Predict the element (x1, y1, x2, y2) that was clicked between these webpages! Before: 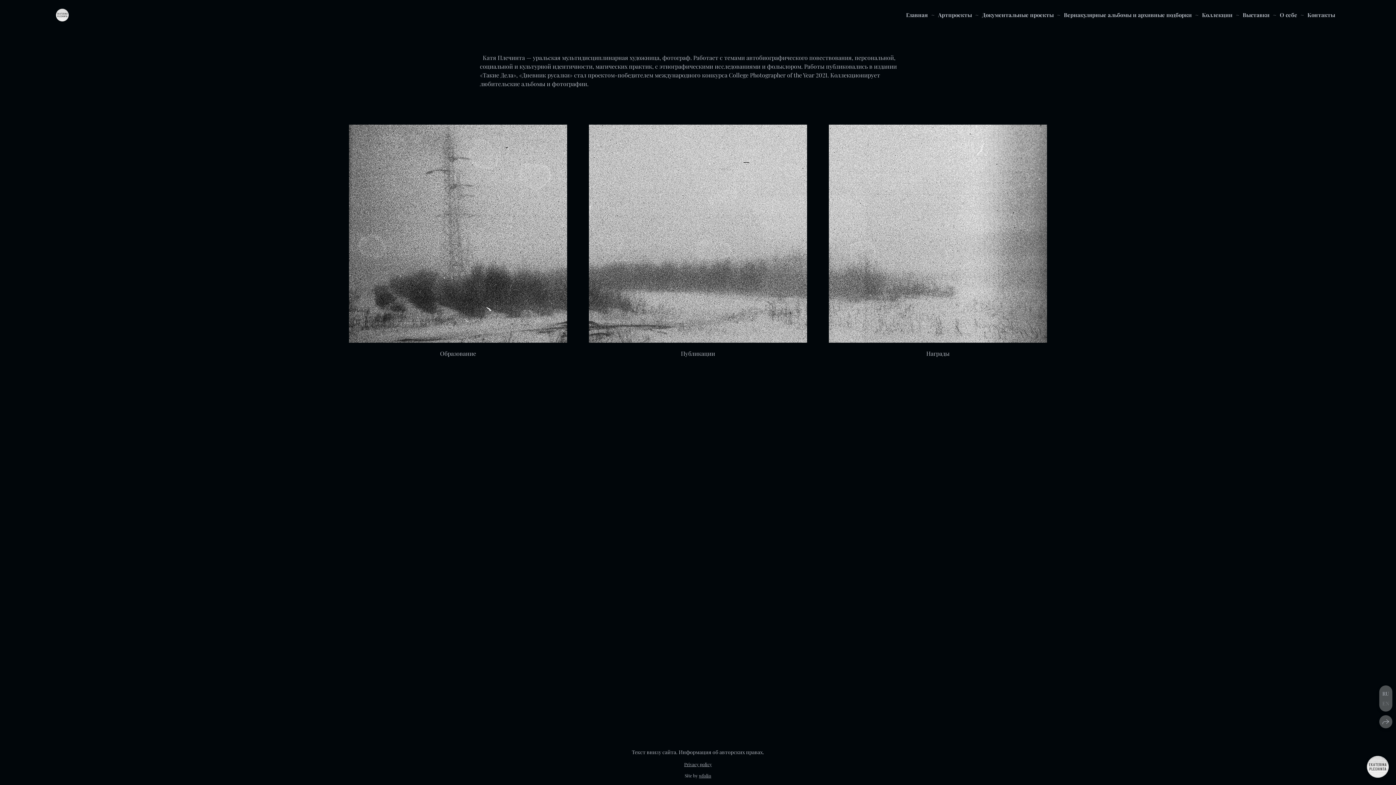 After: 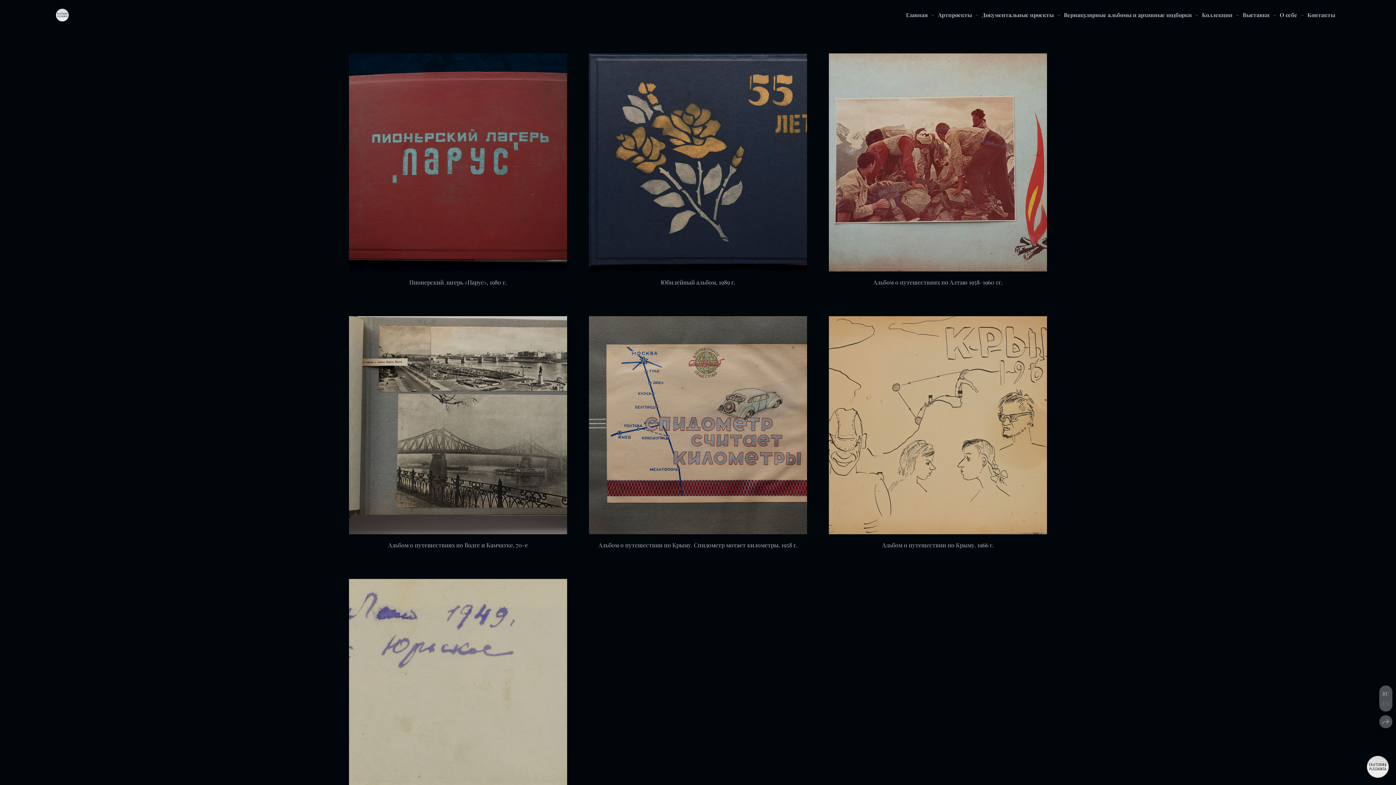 Action: bbox: (1064, 11, 1192, 18) label: Вернакулярные альбомы и архивные подборки